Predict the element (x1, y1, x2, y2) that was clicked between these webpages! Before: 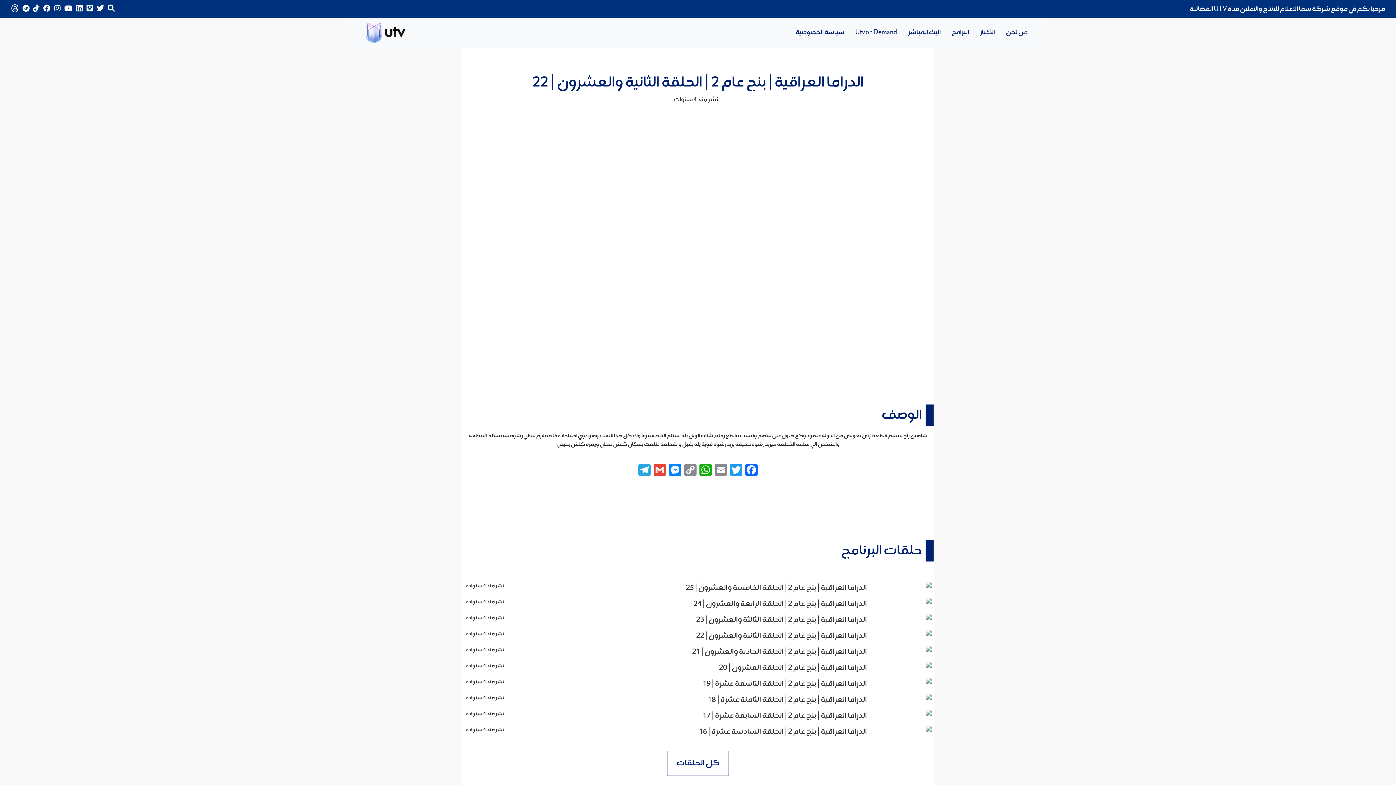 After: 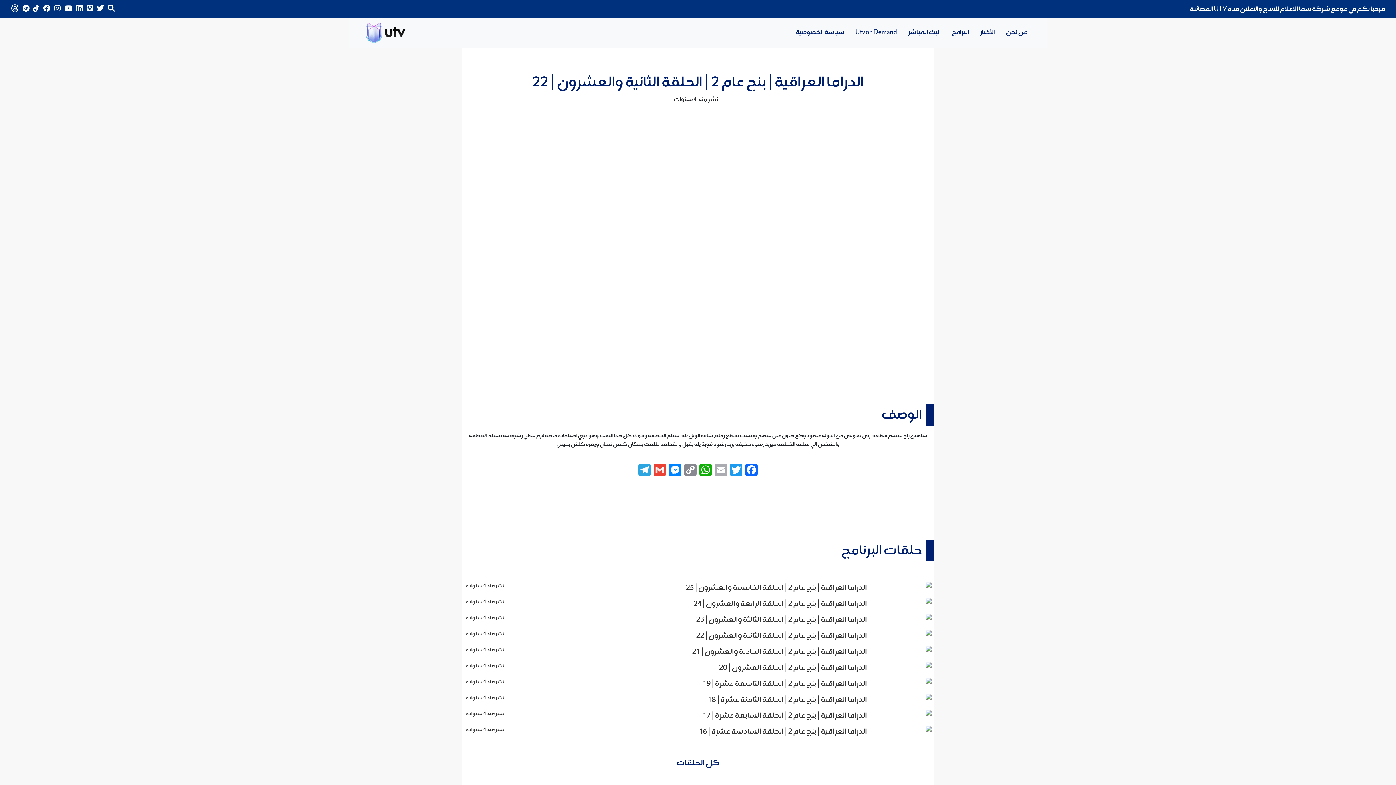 Action: label: Email bbox: (713, 463, 728, 481)